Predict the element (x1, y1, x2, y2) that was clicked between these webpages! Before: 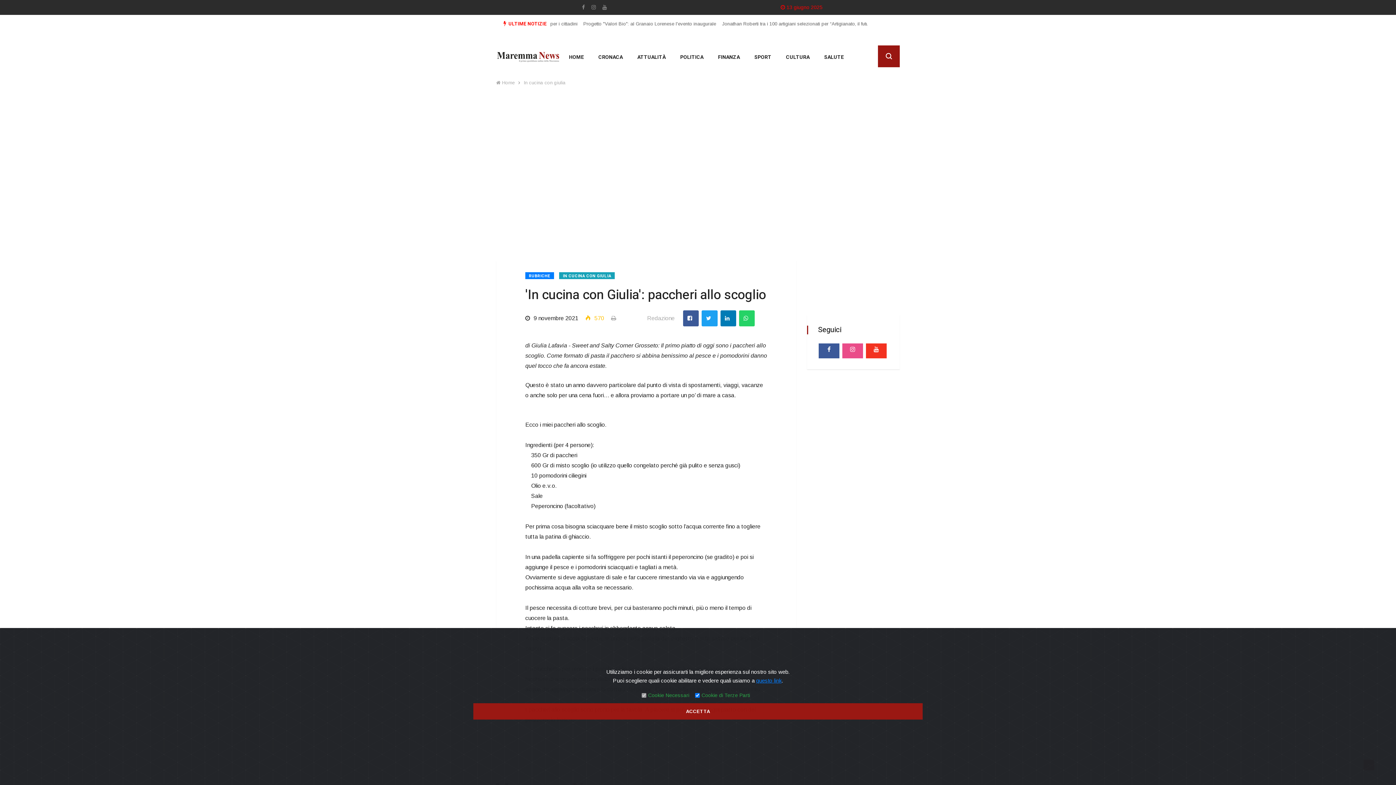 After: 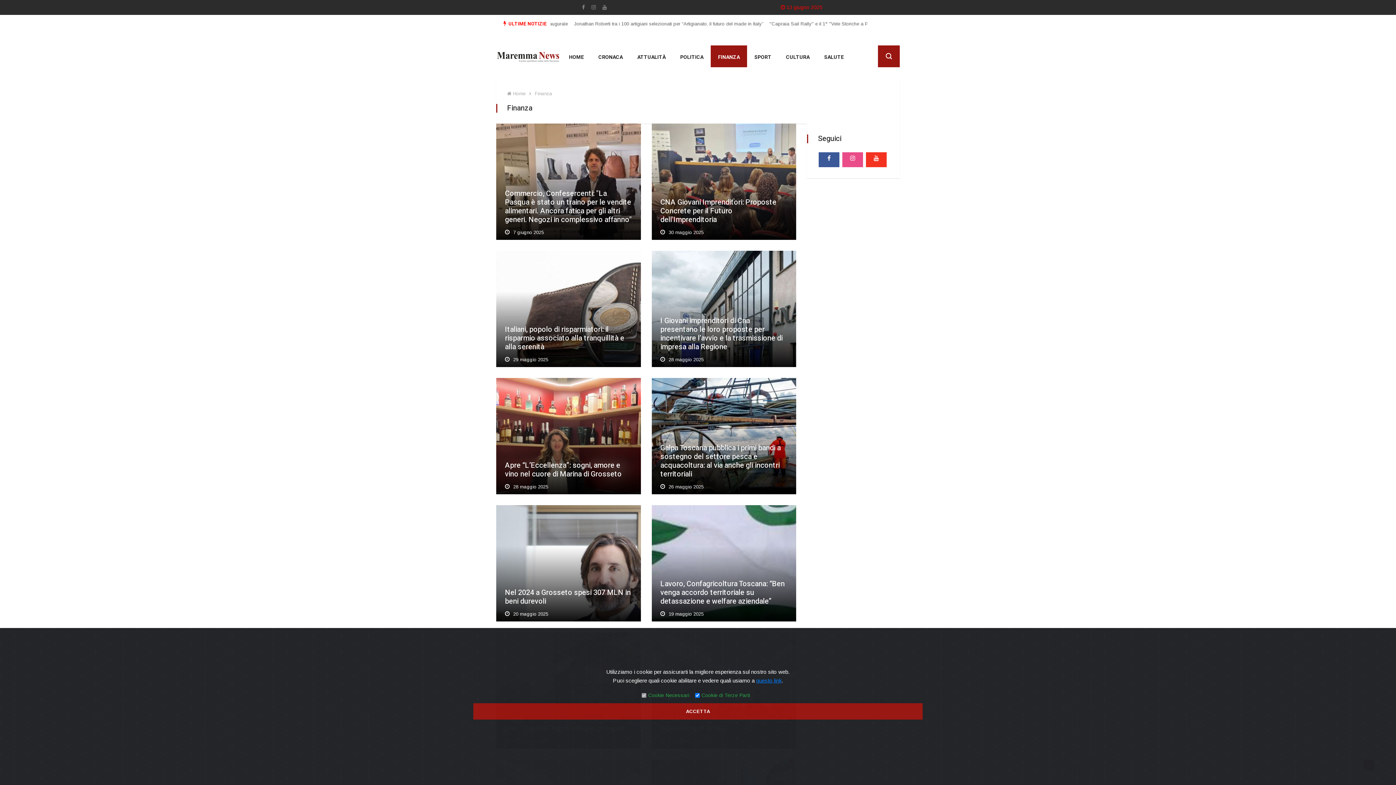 Action: bbox: (710, 45, 747, 67) label: FINANZA